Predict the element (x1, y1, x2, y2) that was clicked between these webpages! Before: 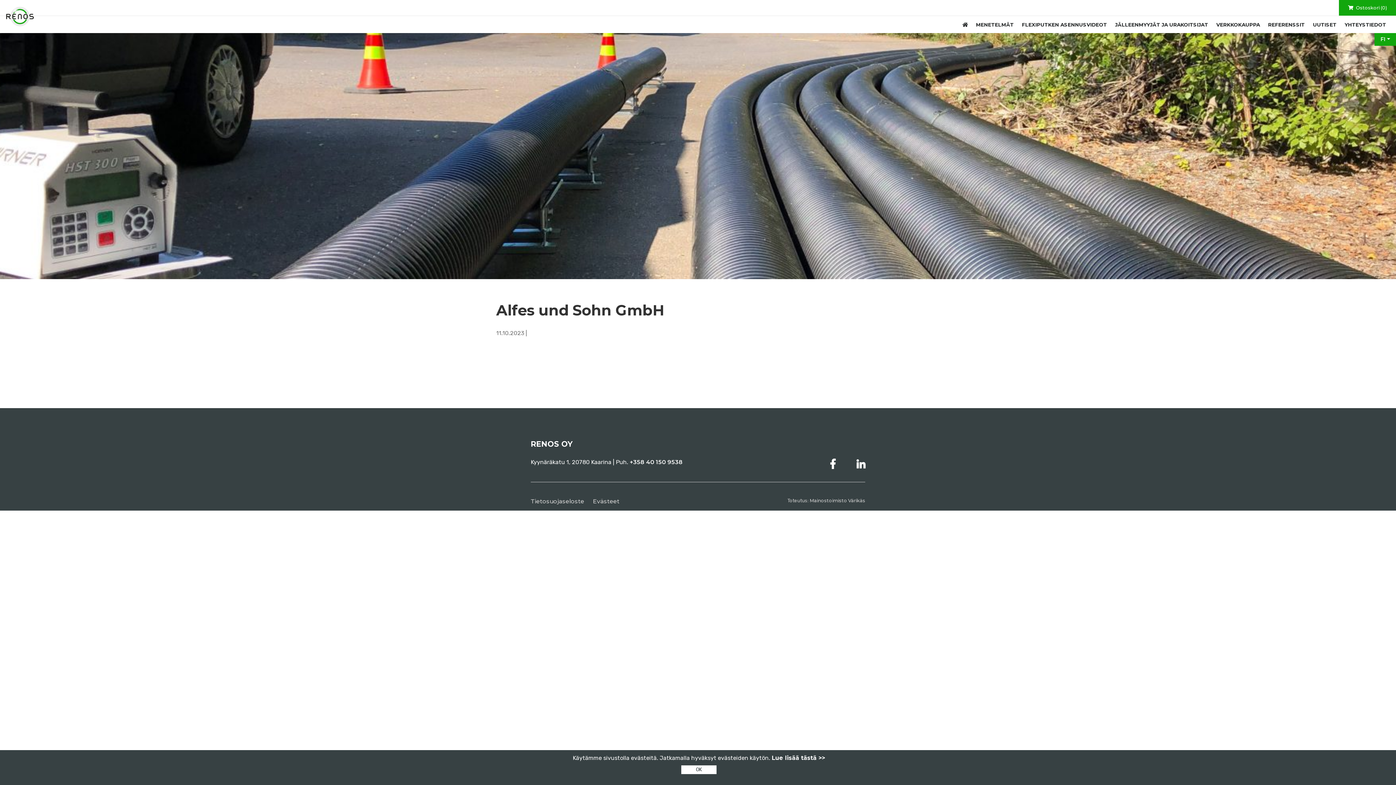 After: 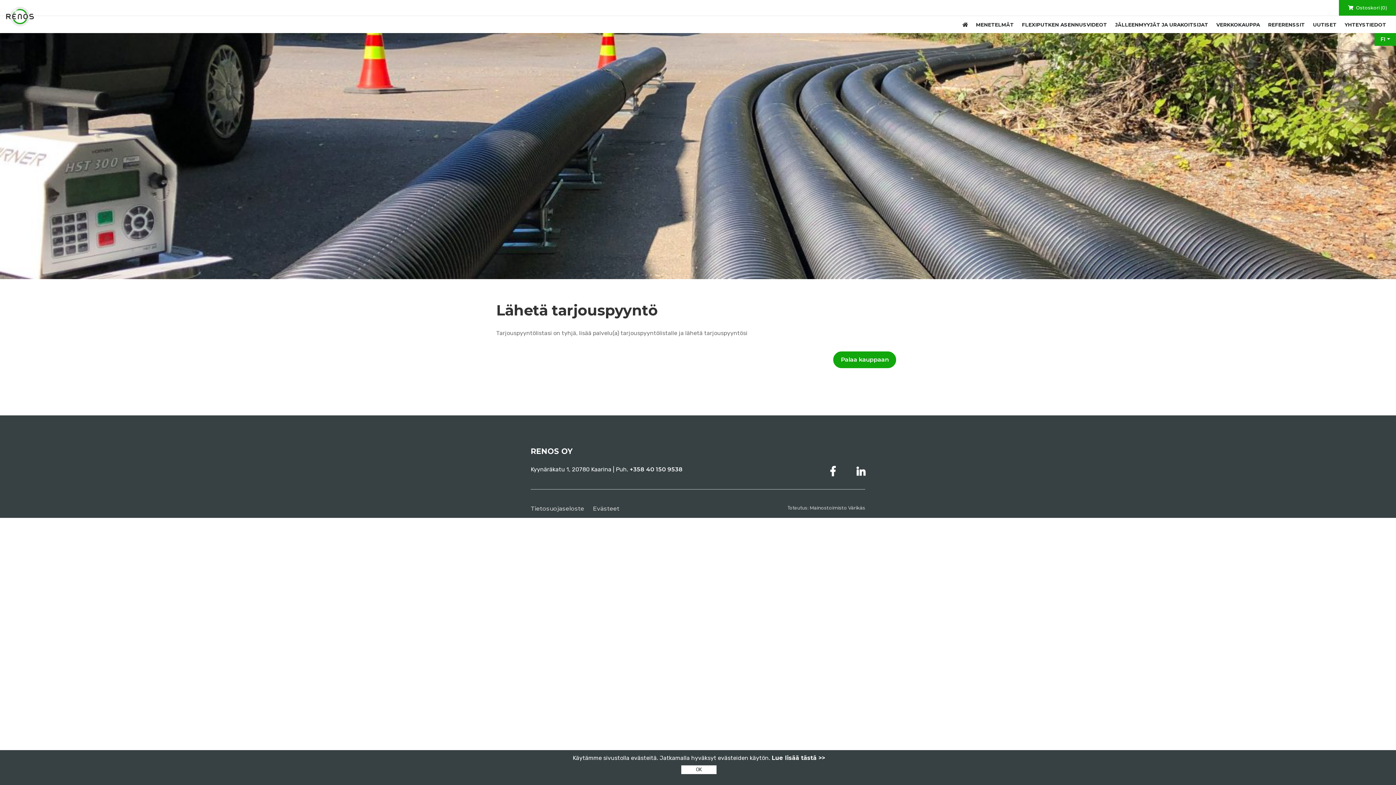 Action: label:  Ostoskori (0) bbox: (1339, 0, 1396, 15)